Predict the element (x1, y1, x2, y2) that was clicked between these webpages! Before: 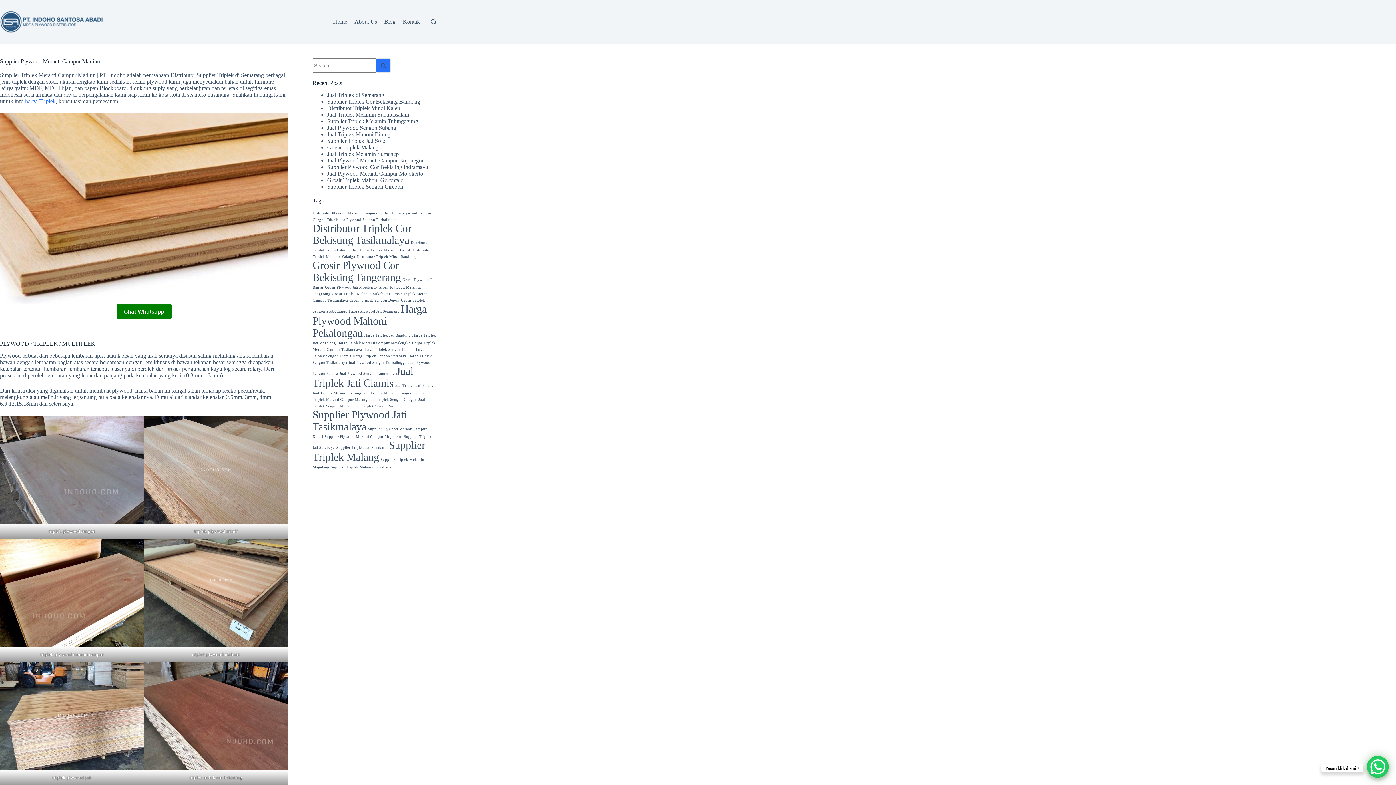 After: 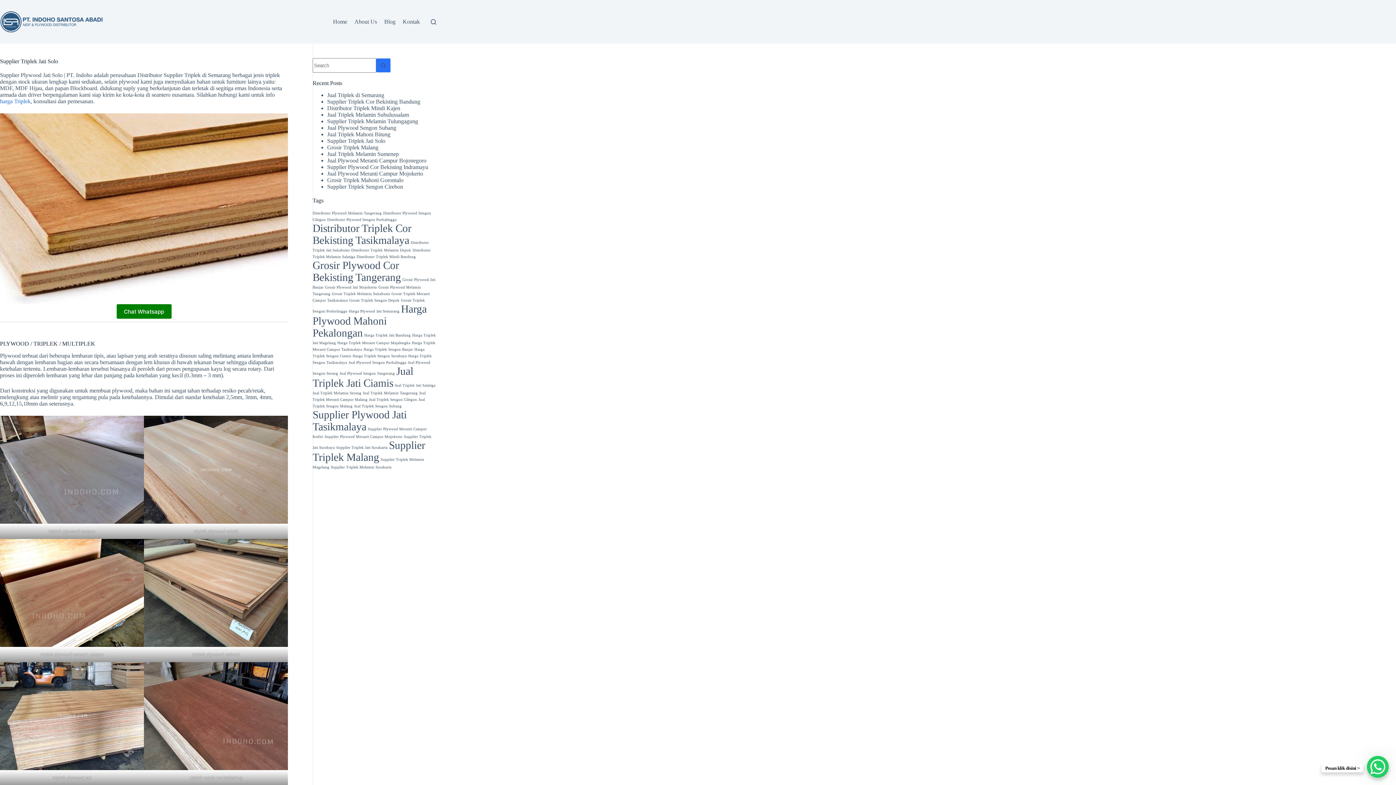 Action: bbox: (327, 137, 385, 143) label: Supplier Triplek Jati Solo